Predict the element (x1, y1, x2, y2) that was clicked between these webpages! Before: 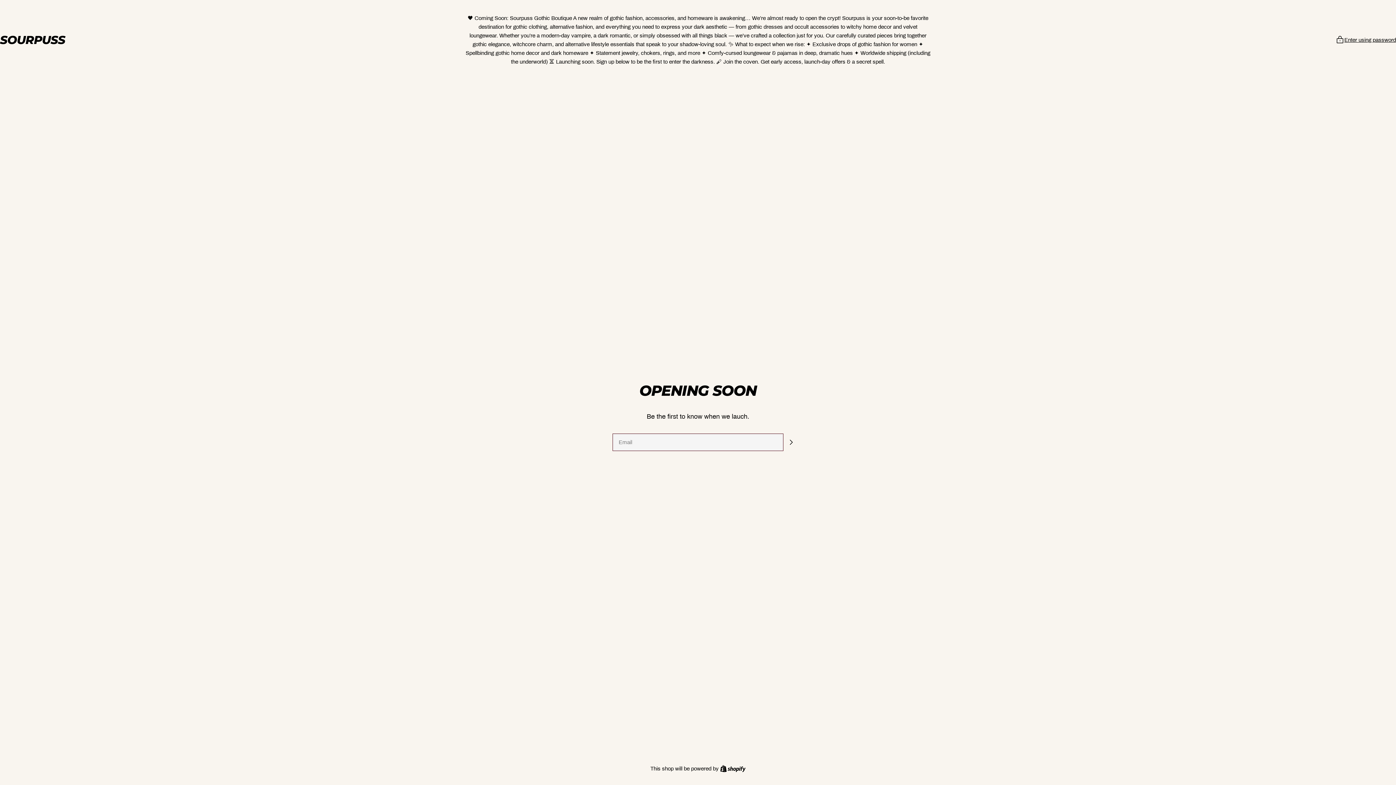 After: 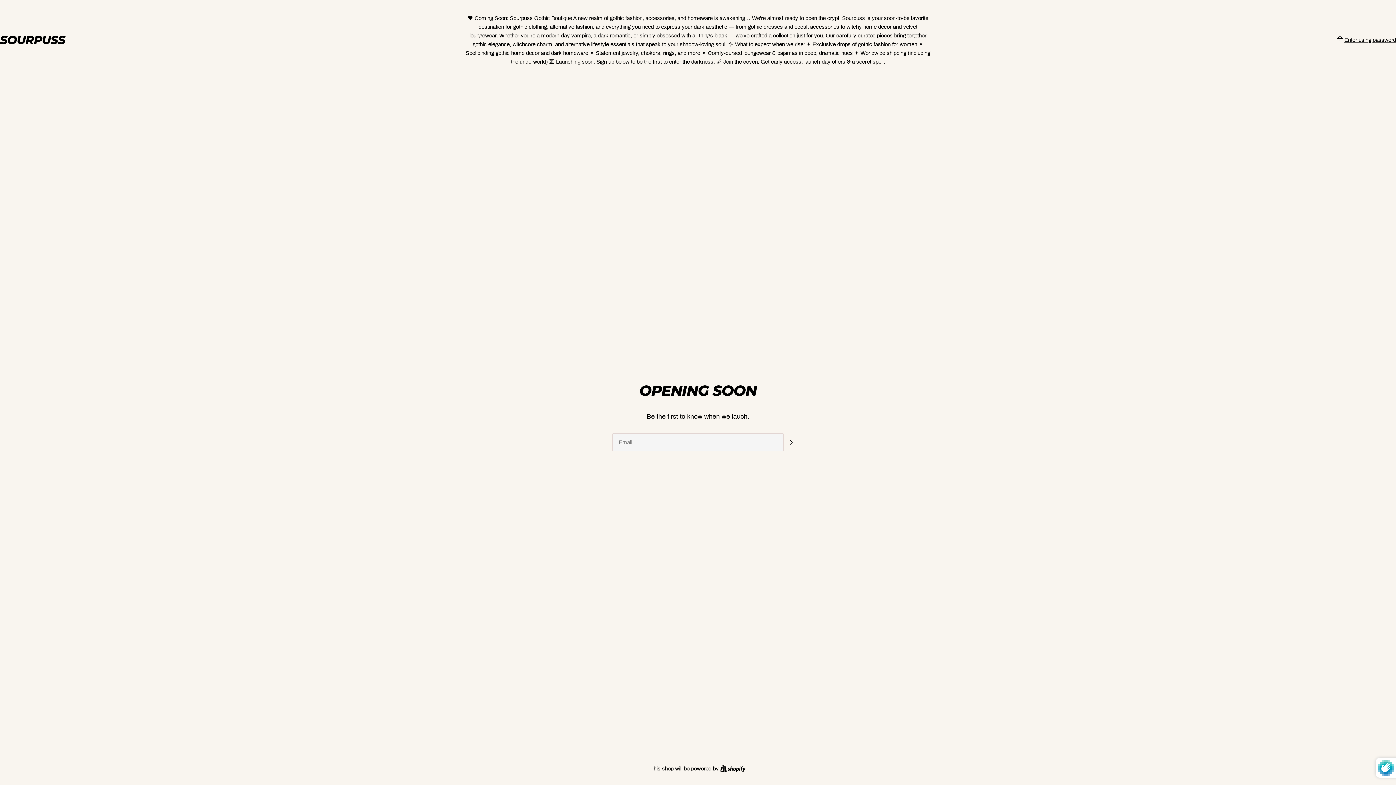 Action: bbox: (783, 434, 798, 450) label: Subscribe